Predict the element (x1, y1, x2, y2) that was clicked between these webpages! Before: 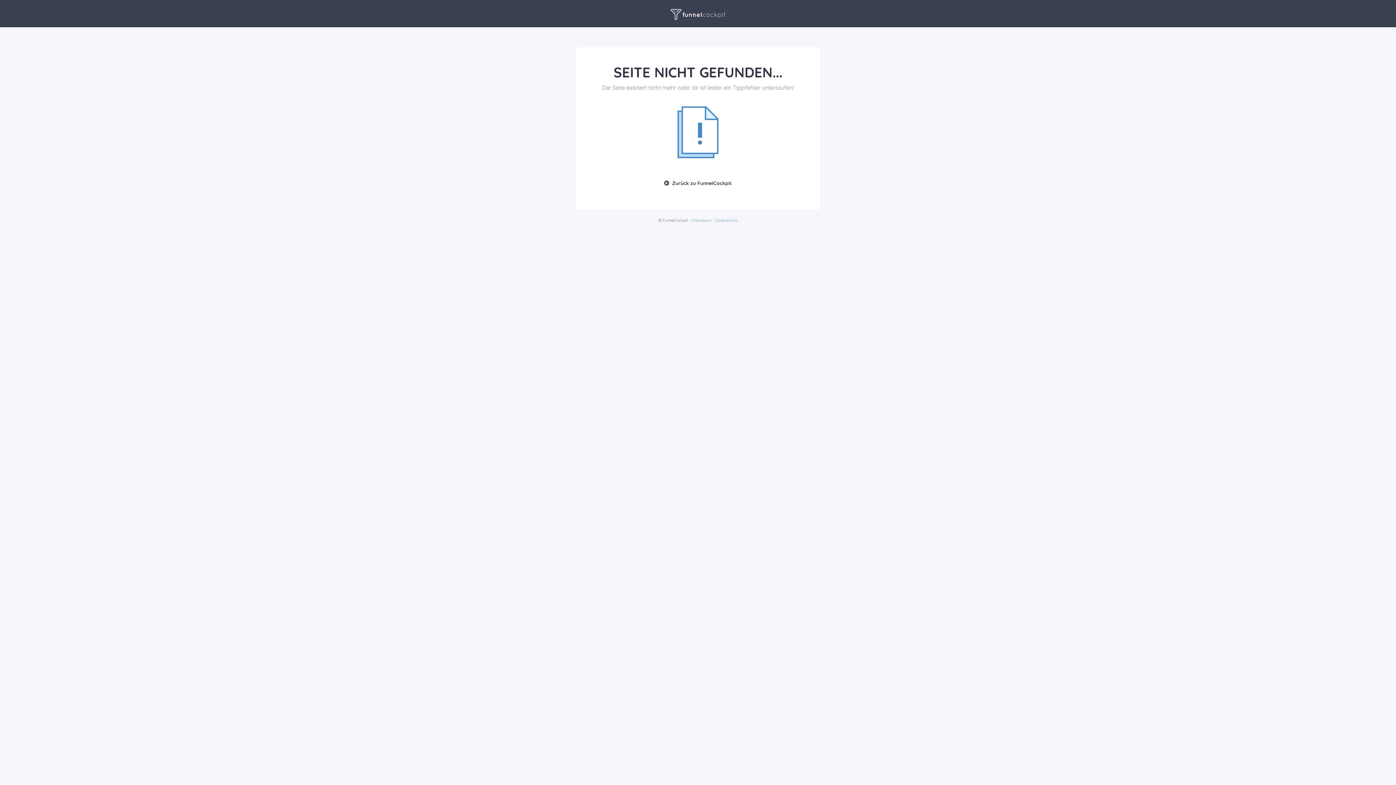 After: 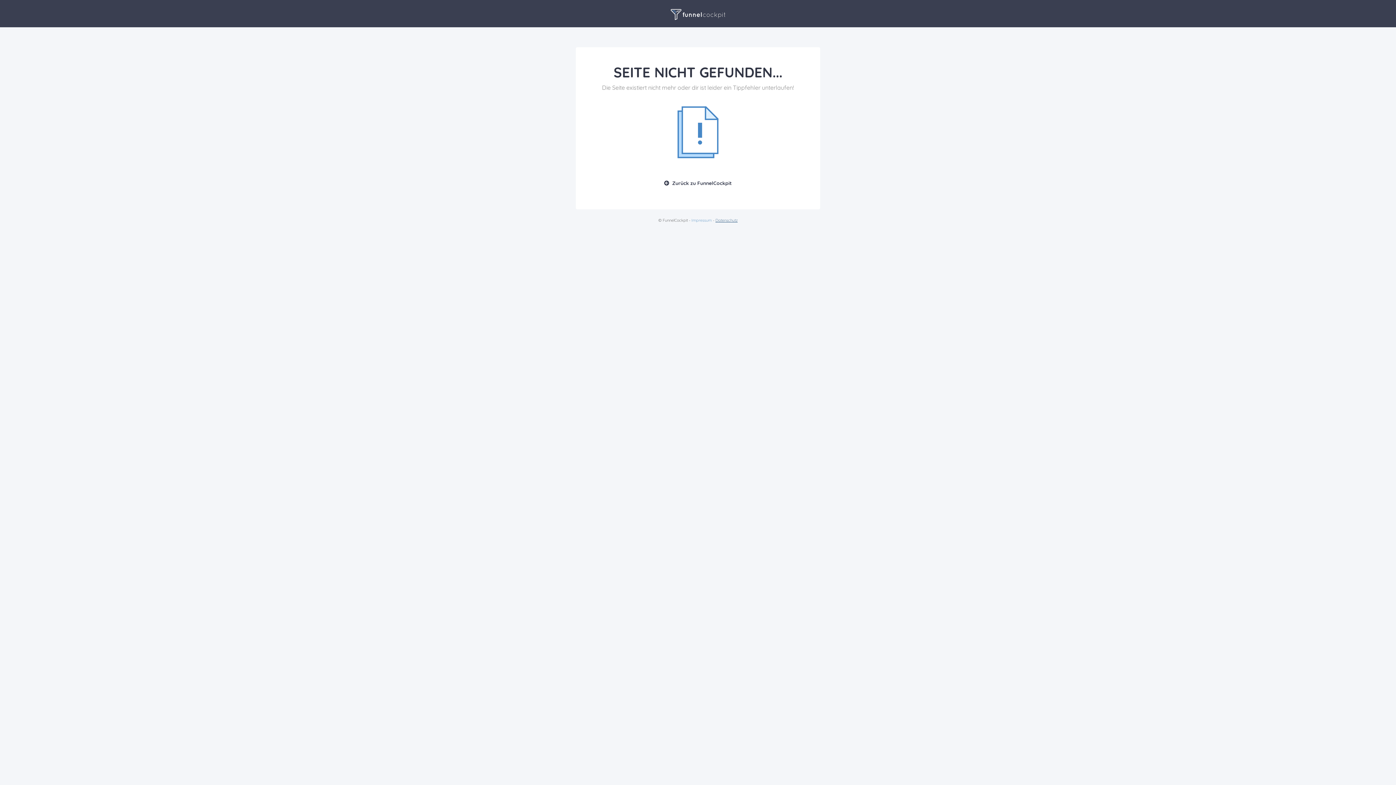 Action: label: Datenschutz bbox: (715, 217, 737, 222)